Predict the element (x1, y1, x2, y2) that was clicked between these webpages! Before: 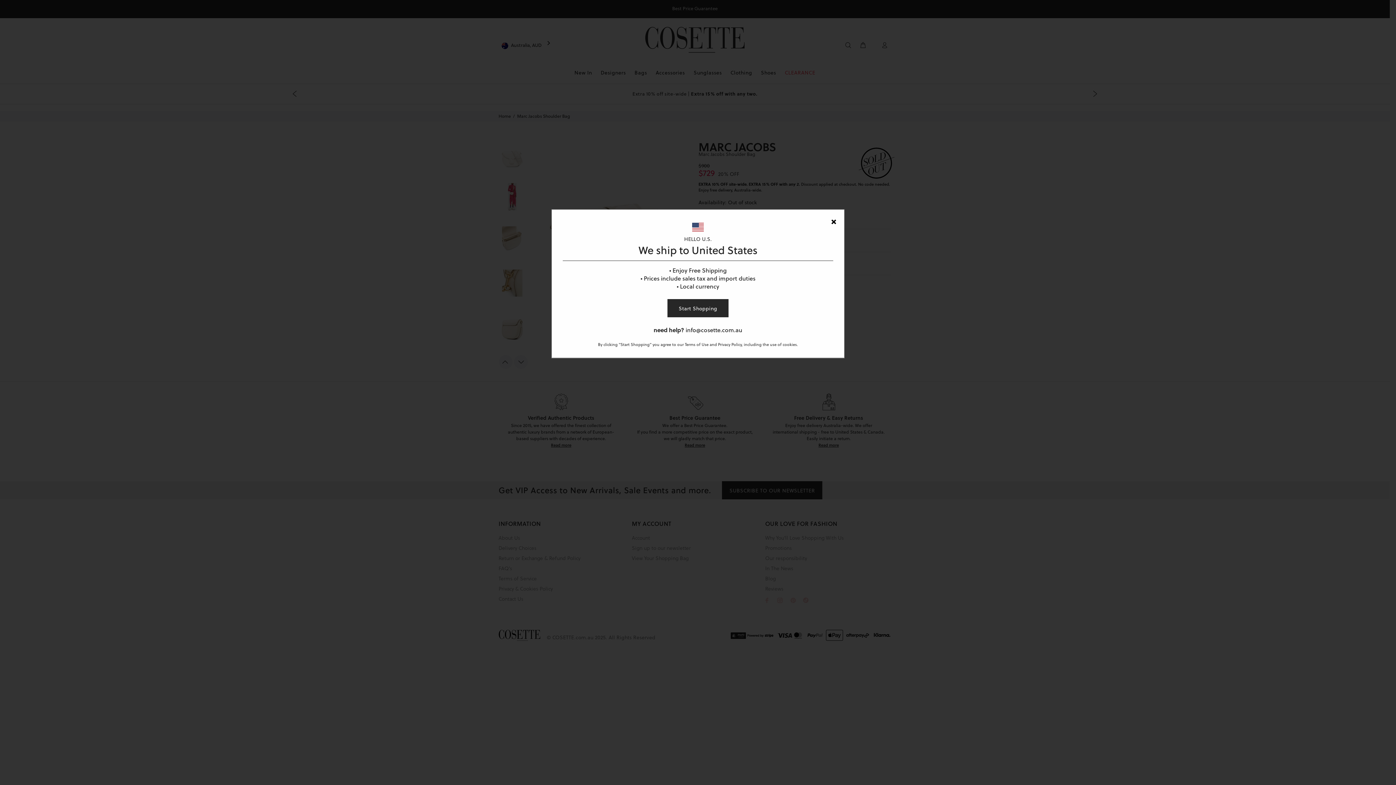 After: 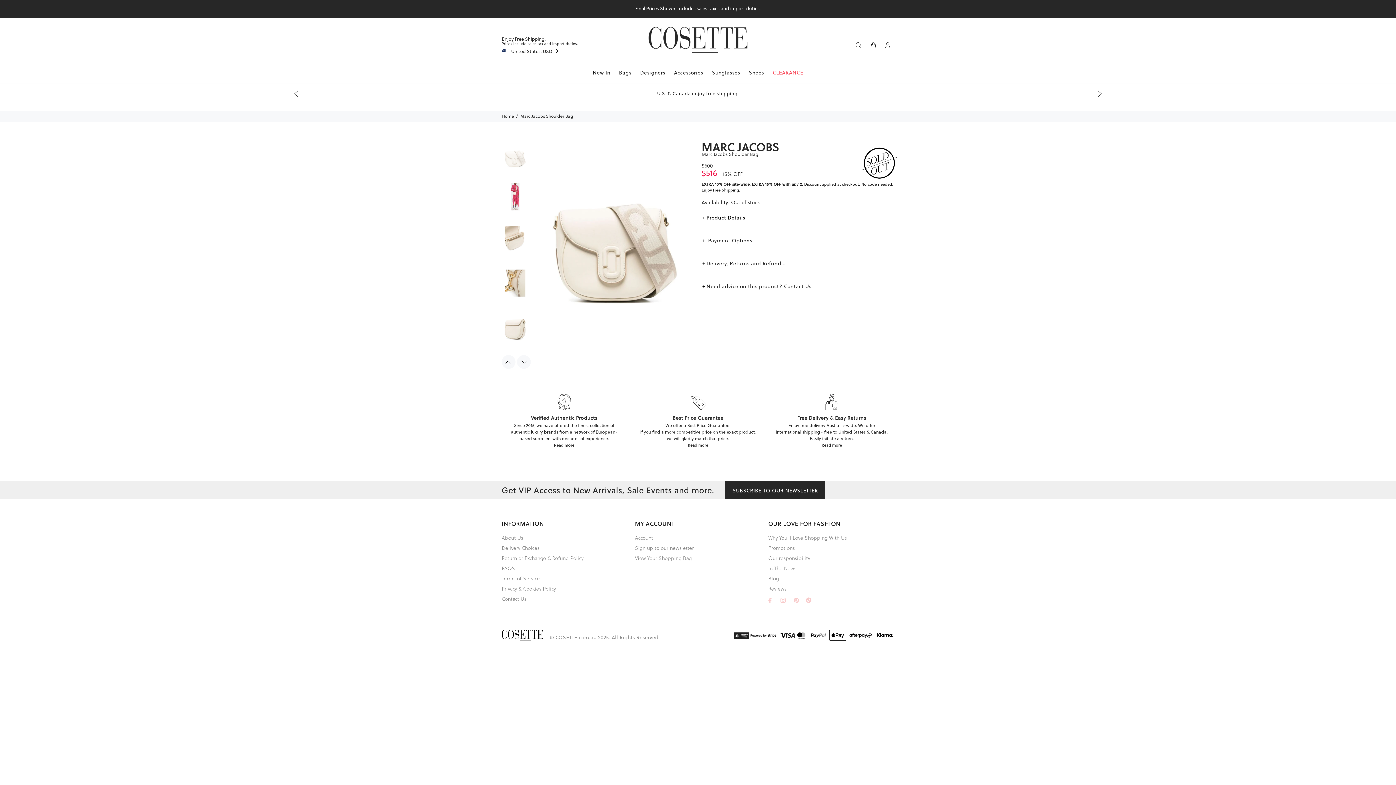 Action: label: Close bbox: (830, 217, 837, 225)